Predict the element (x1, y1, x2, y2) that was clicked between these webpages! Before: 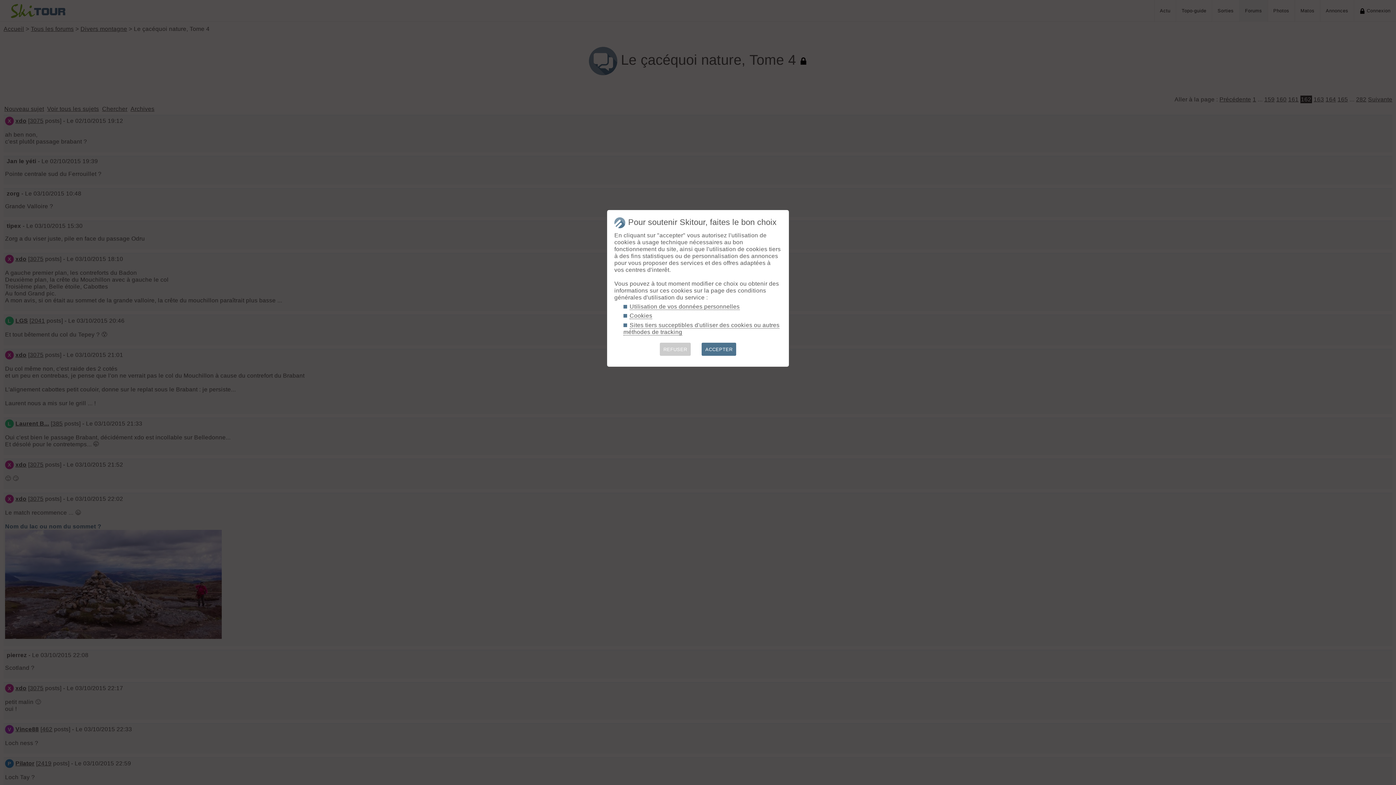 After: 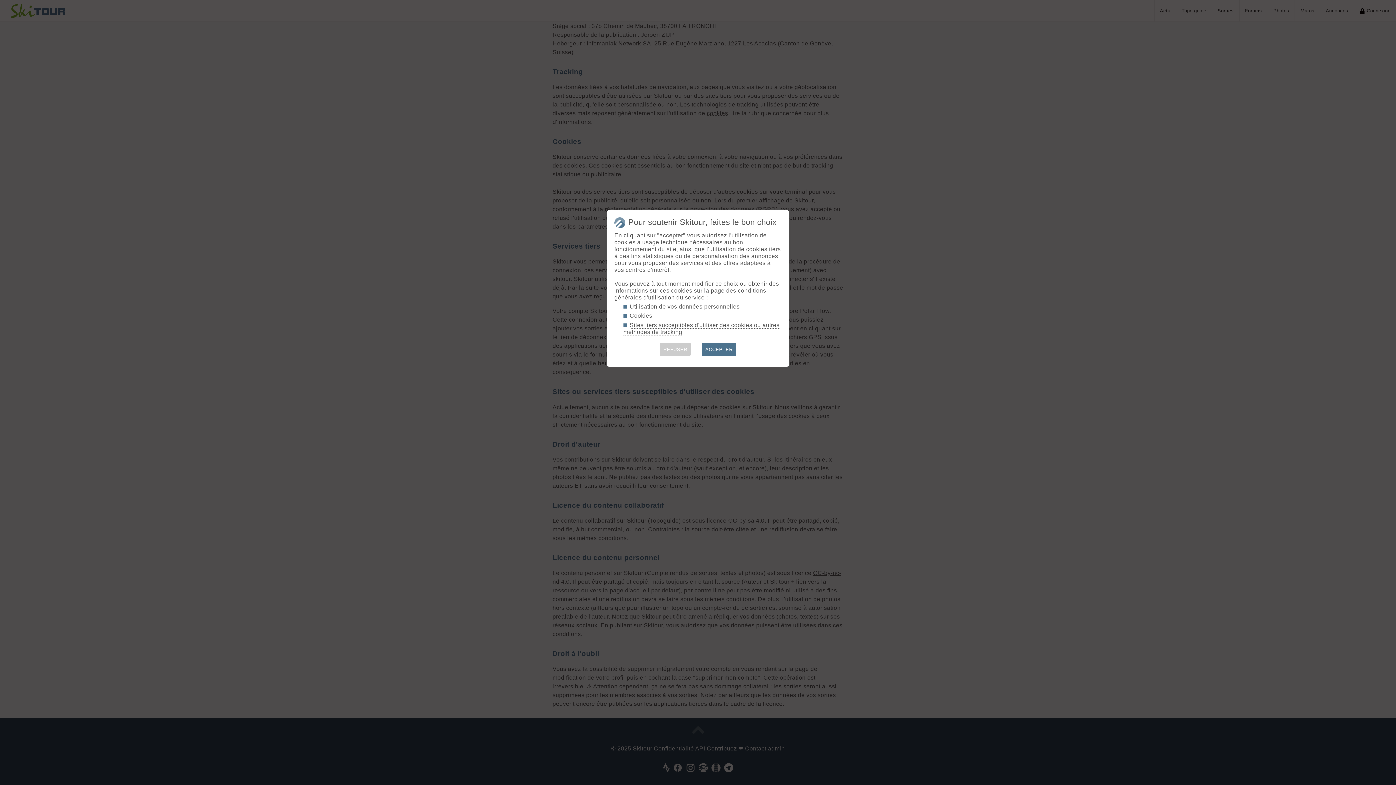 Action: label: Cookies bbox: (629, 312, 652, 319)